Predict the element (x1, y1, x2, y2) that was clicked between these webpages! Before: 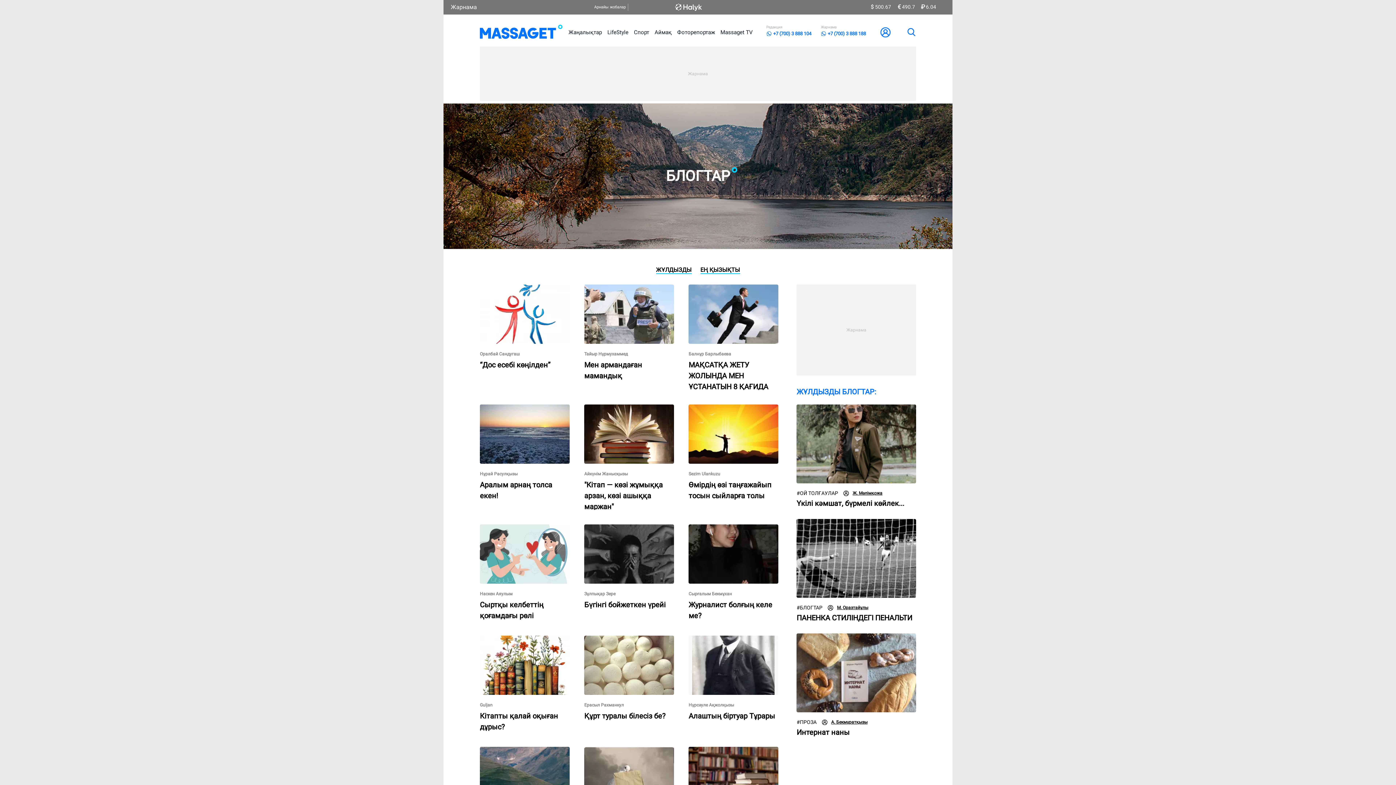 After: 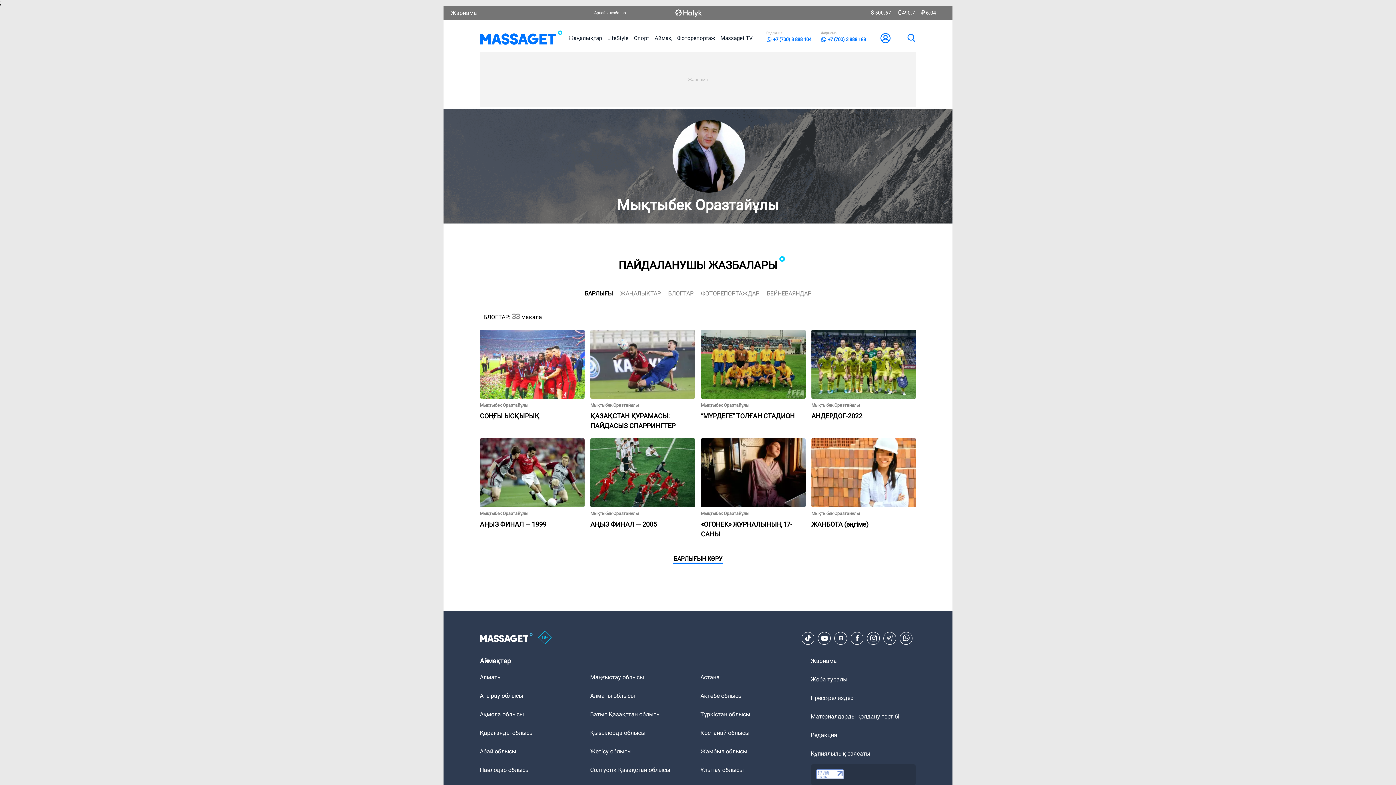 Action: label: М. Оразтайұлы bbox: (828, 602, 868, 613)